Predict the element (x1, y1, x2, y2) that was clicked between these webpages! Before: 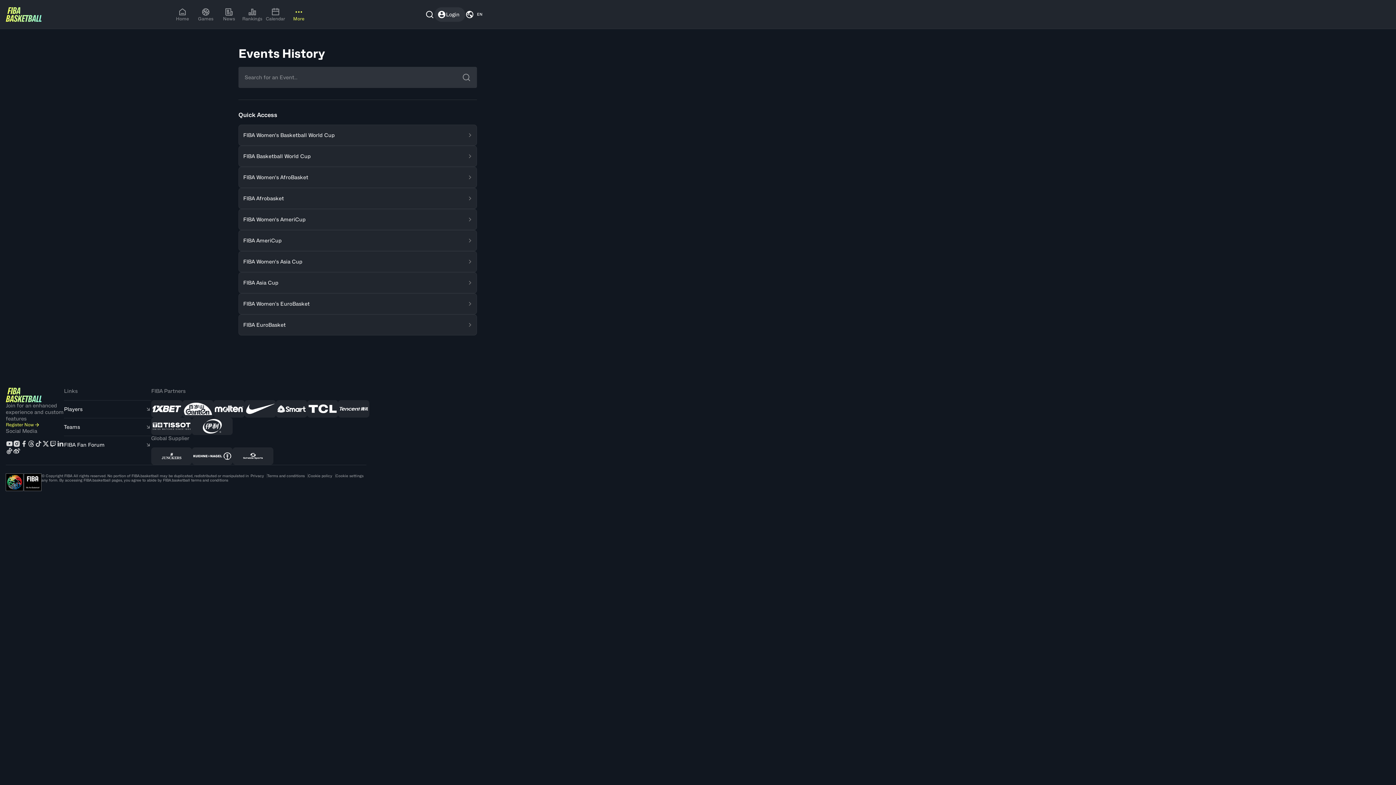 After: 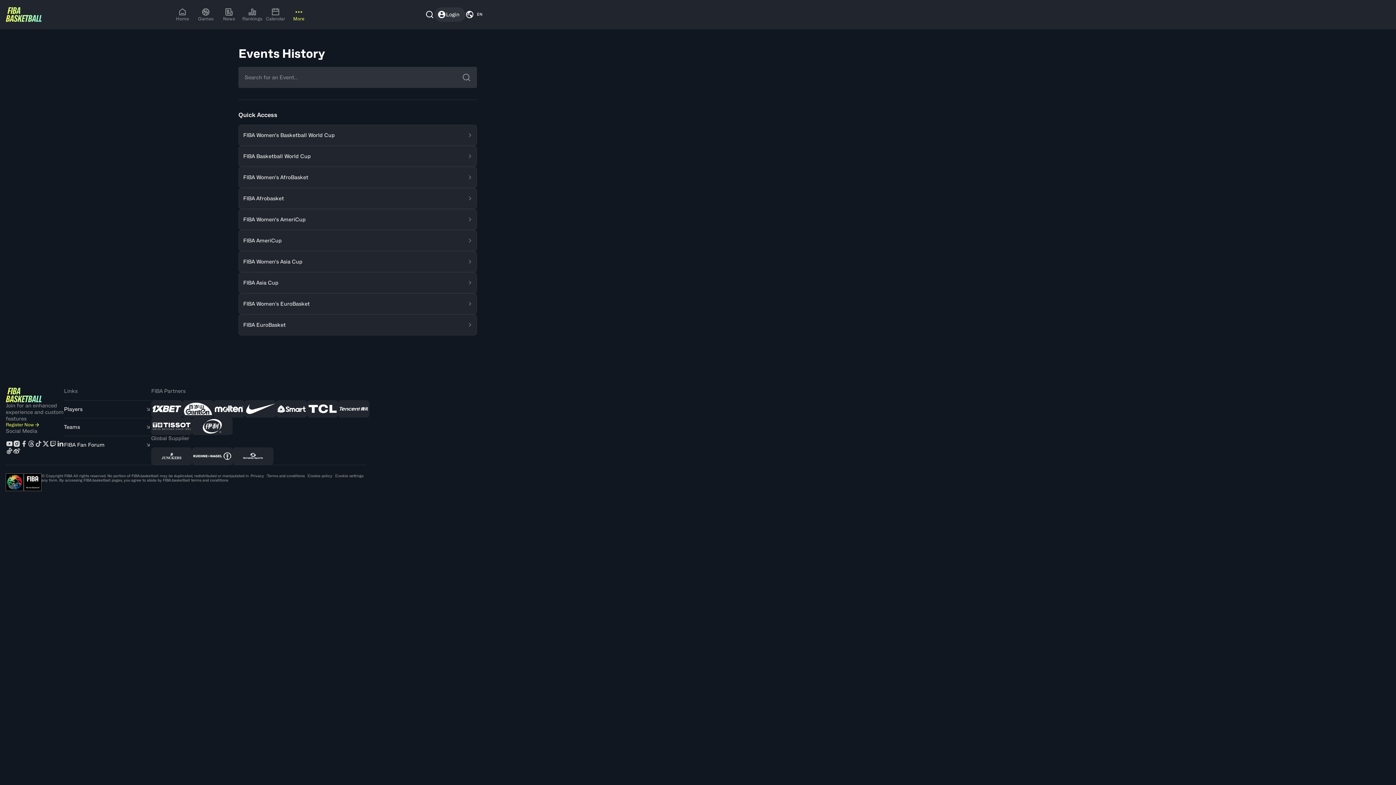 Action: label: 1xBet bbox: (151, 400, 182, 417)